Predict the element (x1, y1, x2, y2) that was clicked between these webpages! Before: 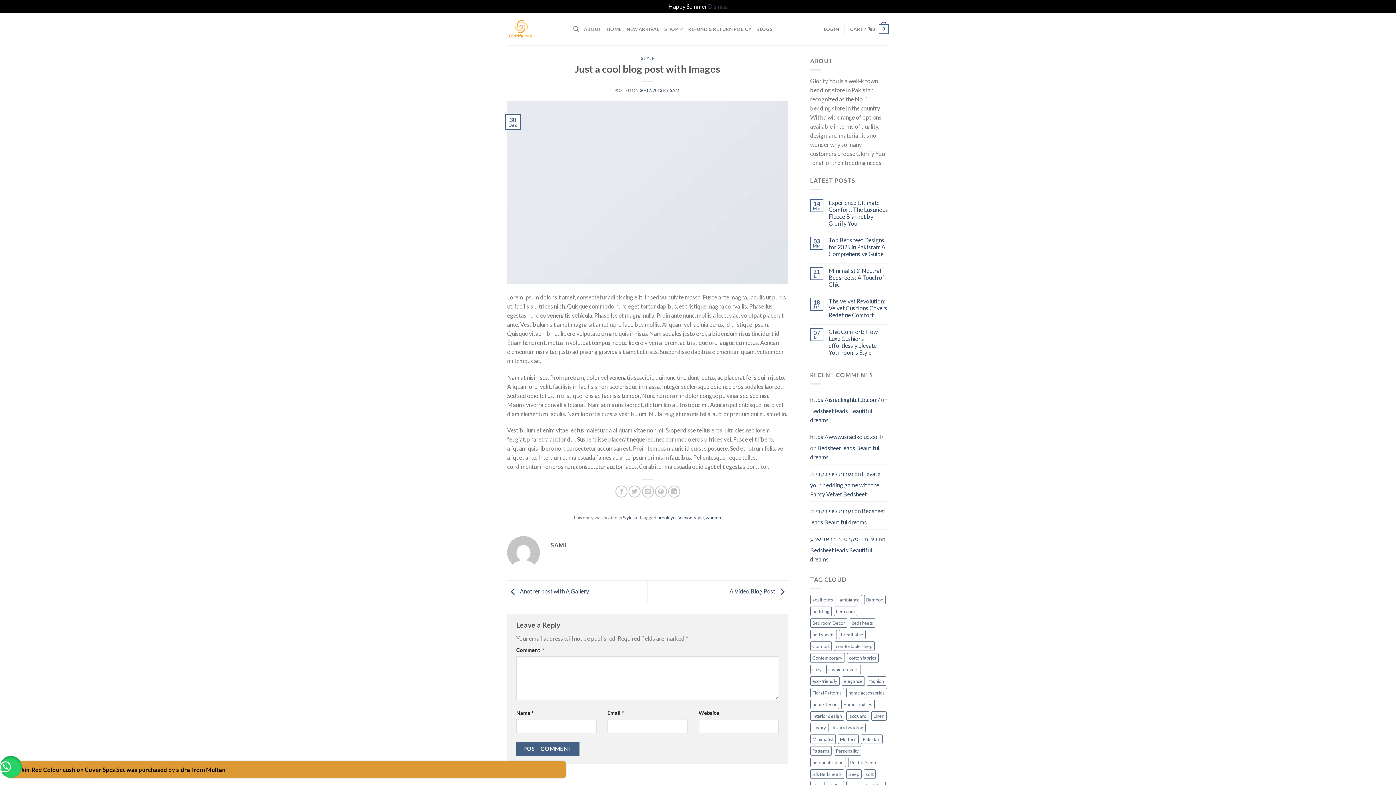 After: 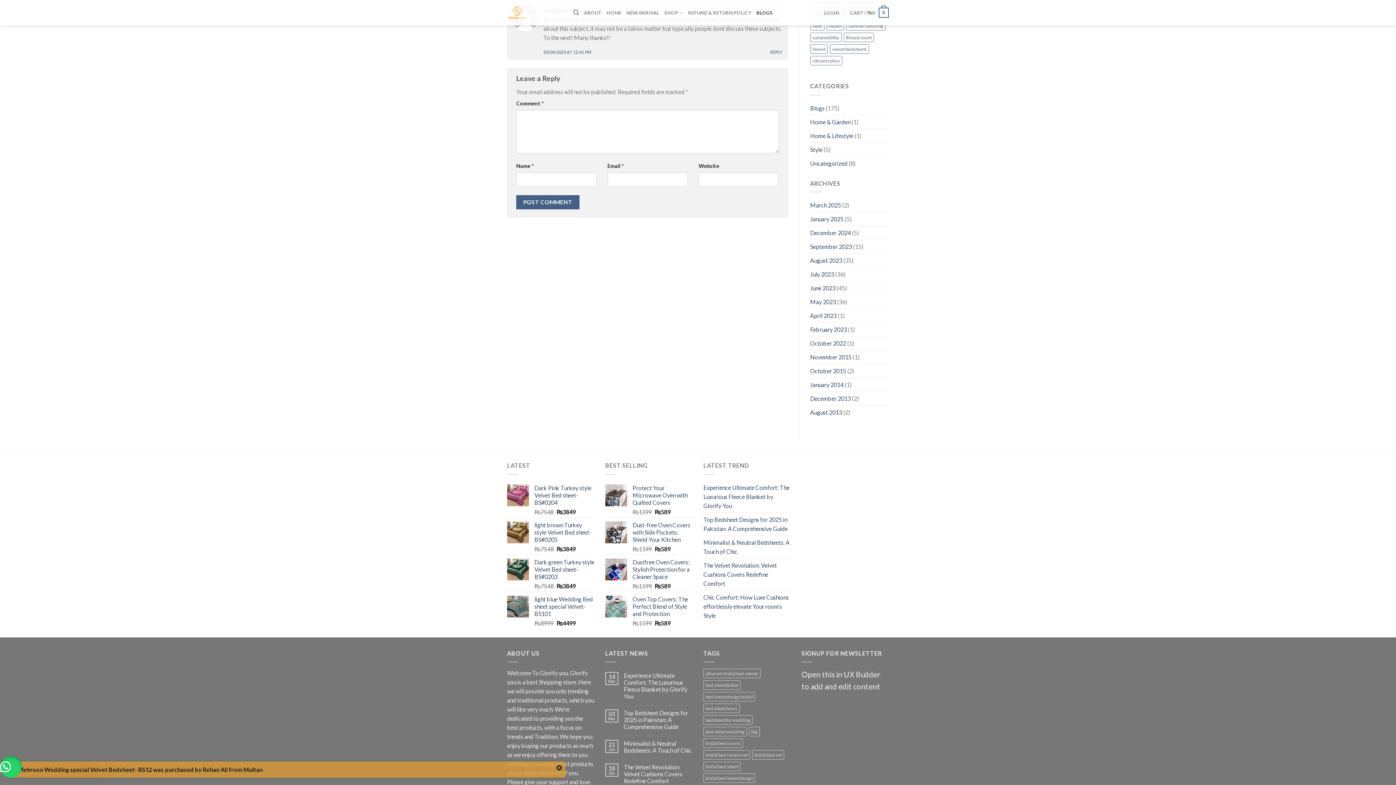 Action: bbox: (810, 468, 880, 499) label: Elevate your bedding game with the Fancy Velvet Bedsheet